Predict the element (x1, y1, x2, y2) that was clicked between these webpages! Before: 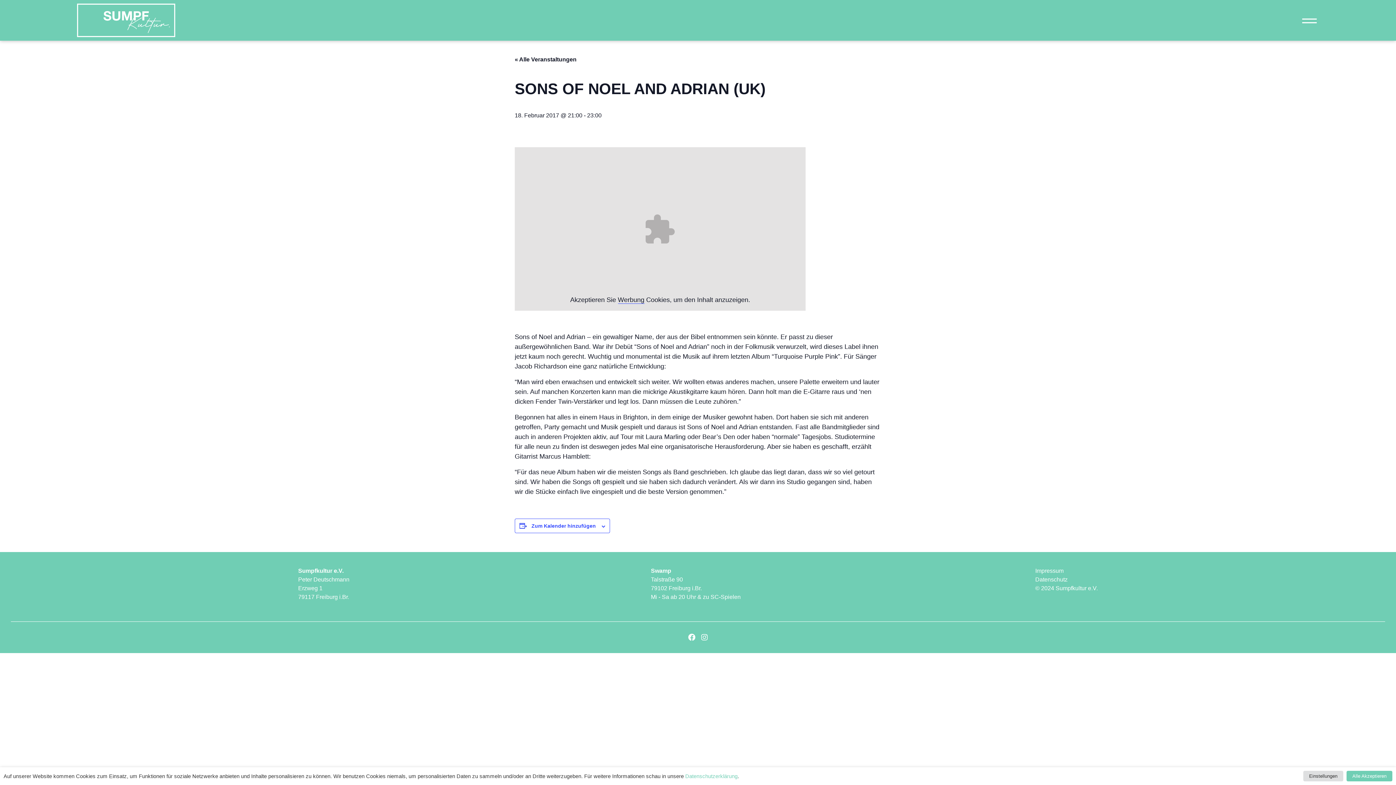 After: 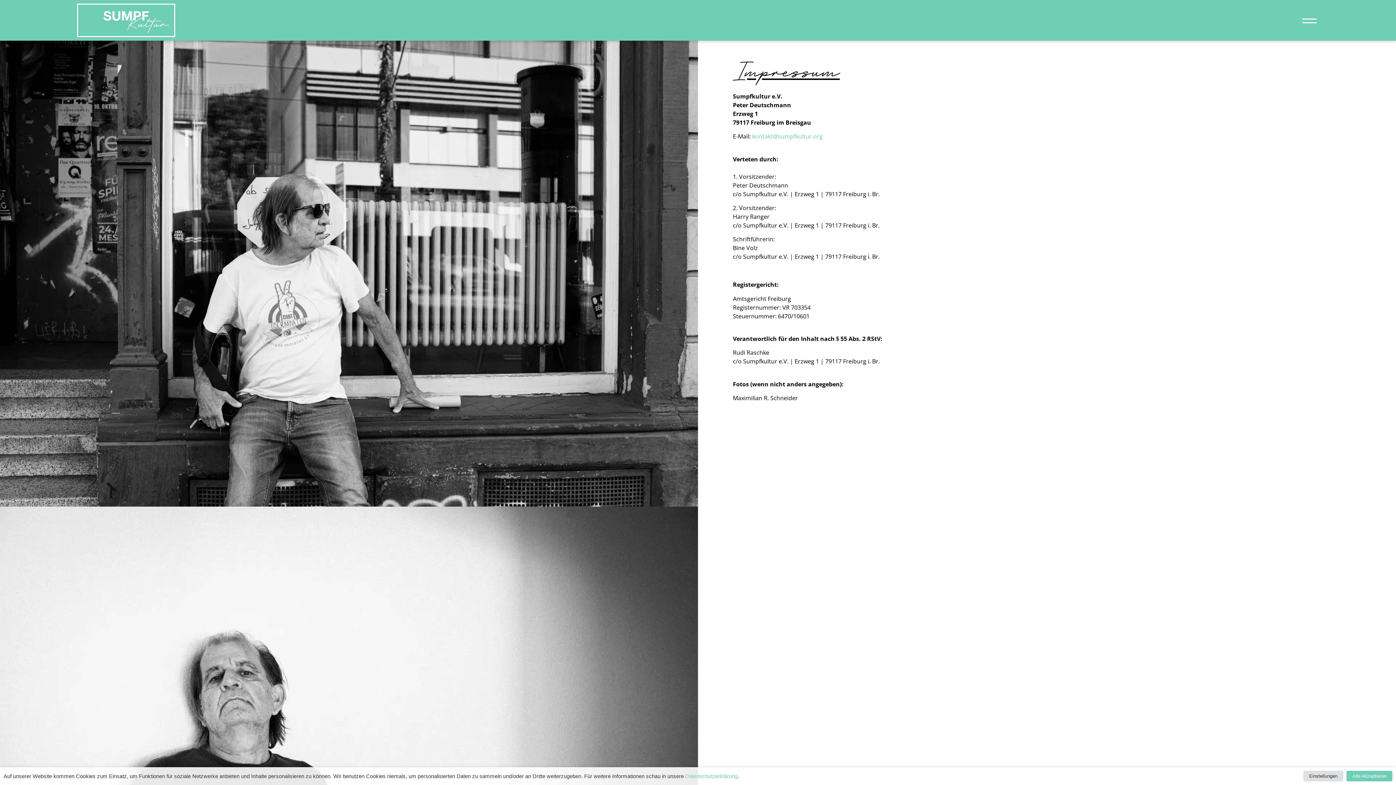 Action: bbox: (1035, 568, 1063, 574) label: Impressum